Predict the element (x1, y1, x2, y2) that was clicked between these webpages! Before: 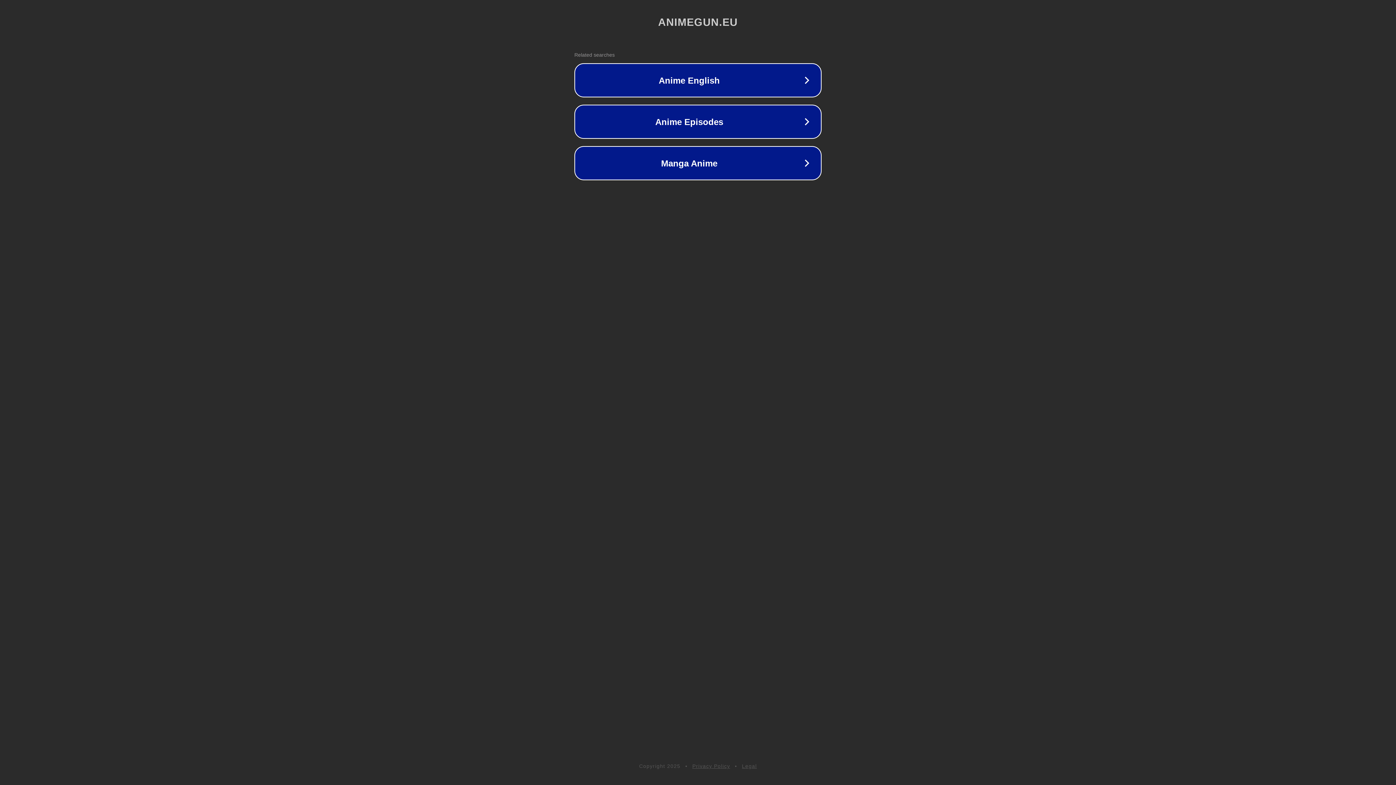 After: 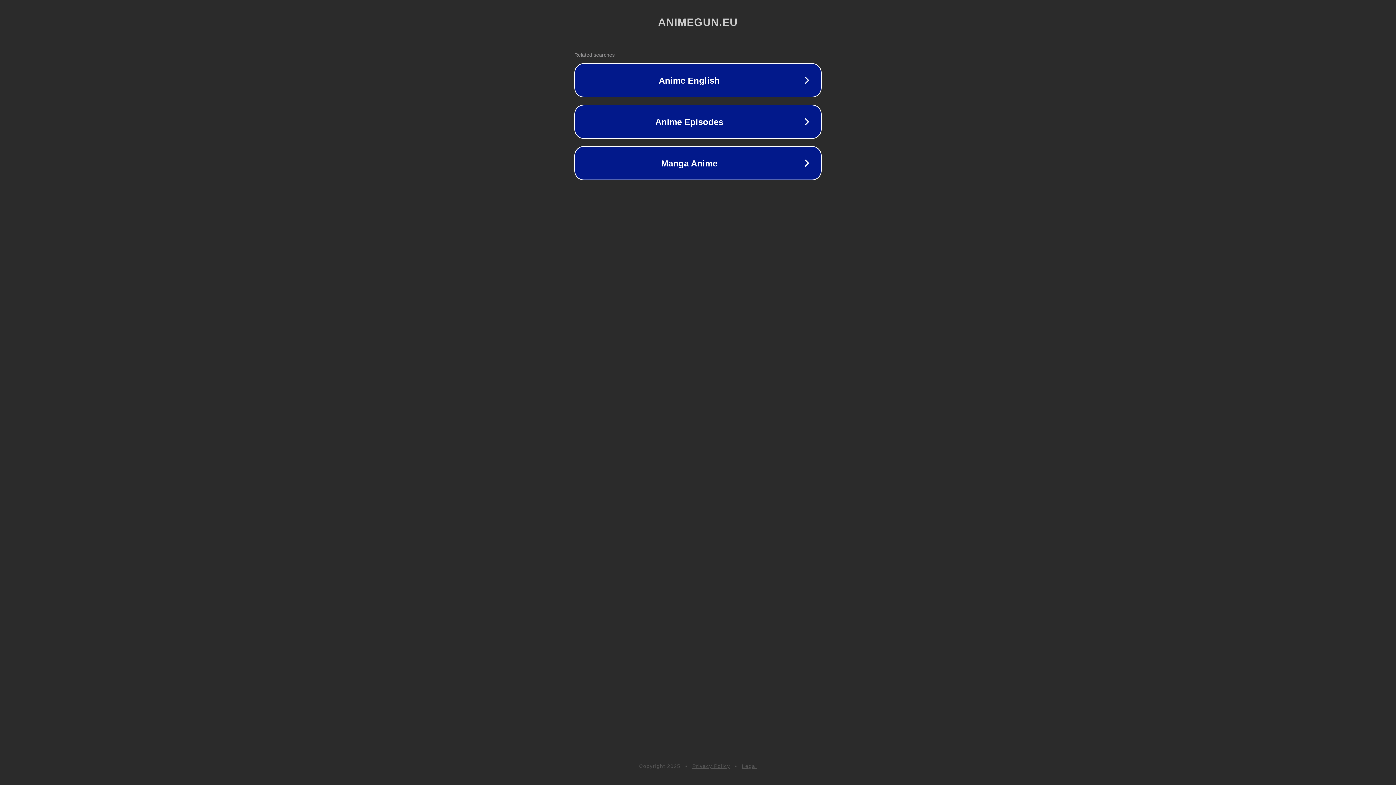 Action: bbox: (742, 763, 757, 769) label: Legal